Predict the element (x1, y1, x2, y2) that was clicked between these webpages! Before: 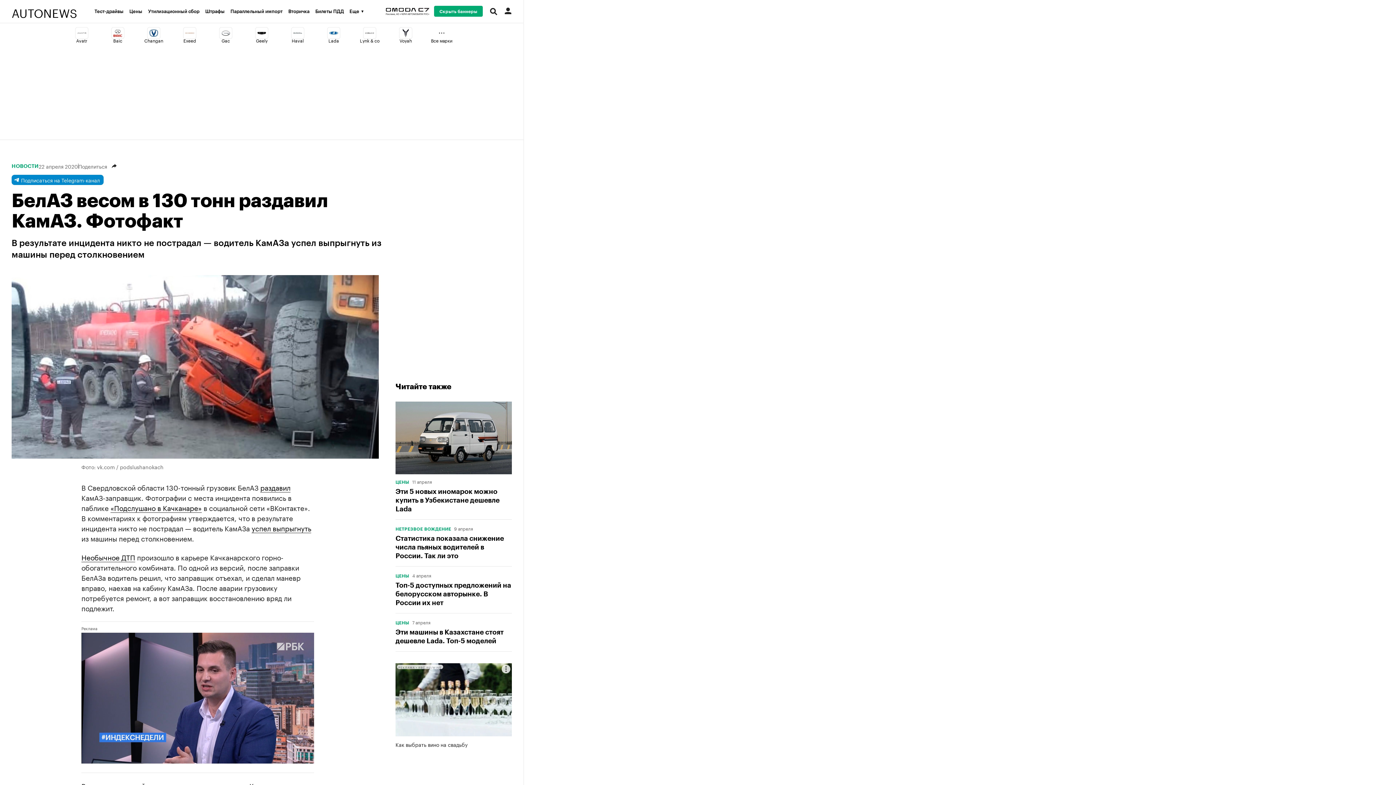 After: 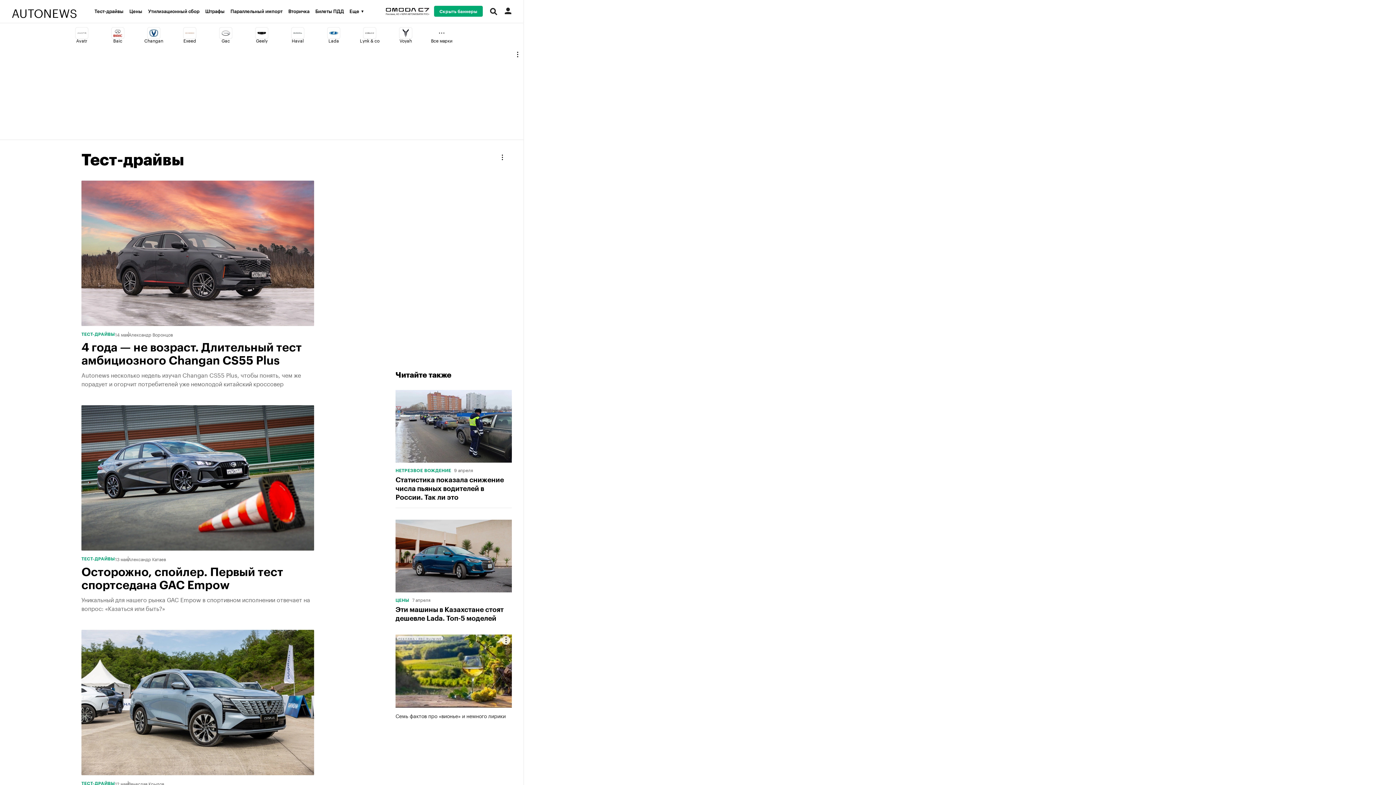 Action: bbox: (94, 9, 129, 13) label: Тест-драйвы